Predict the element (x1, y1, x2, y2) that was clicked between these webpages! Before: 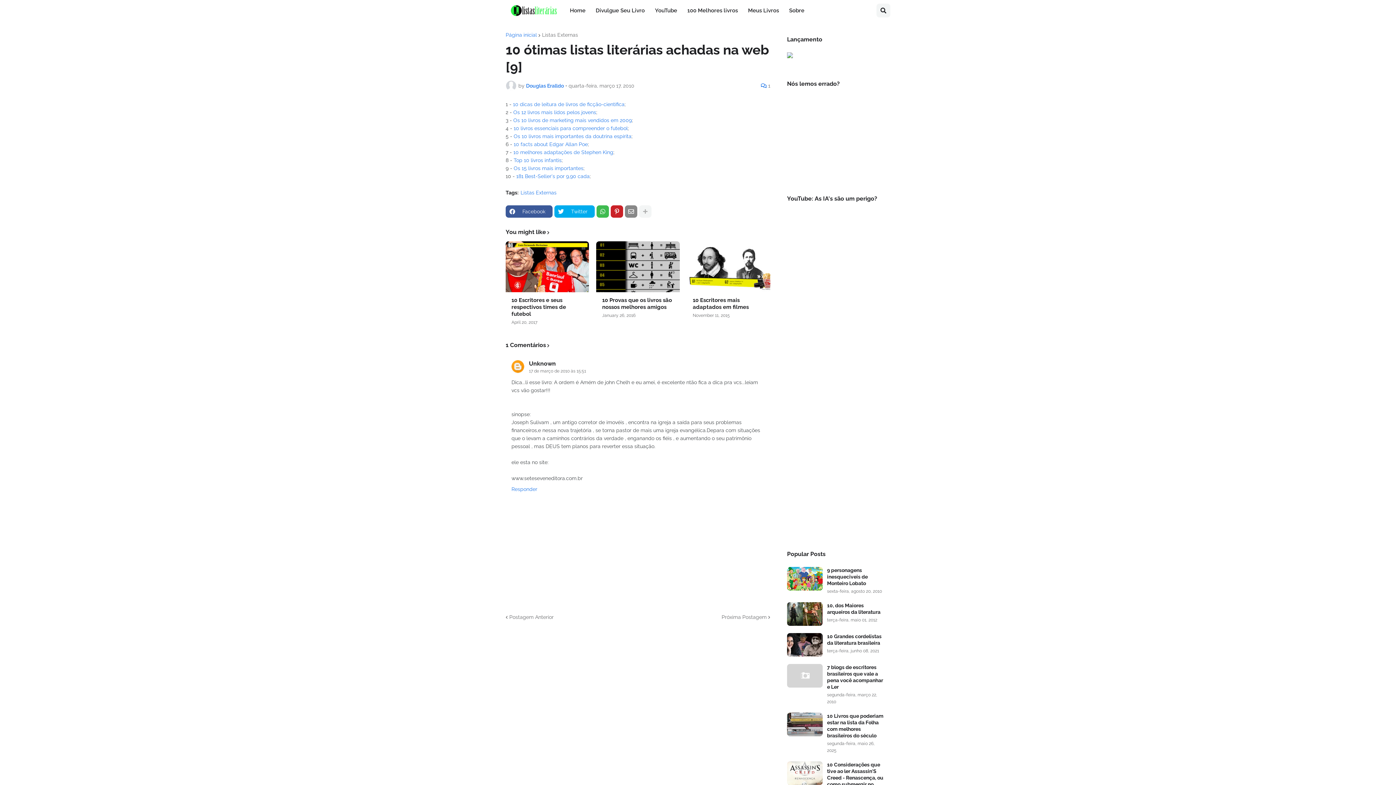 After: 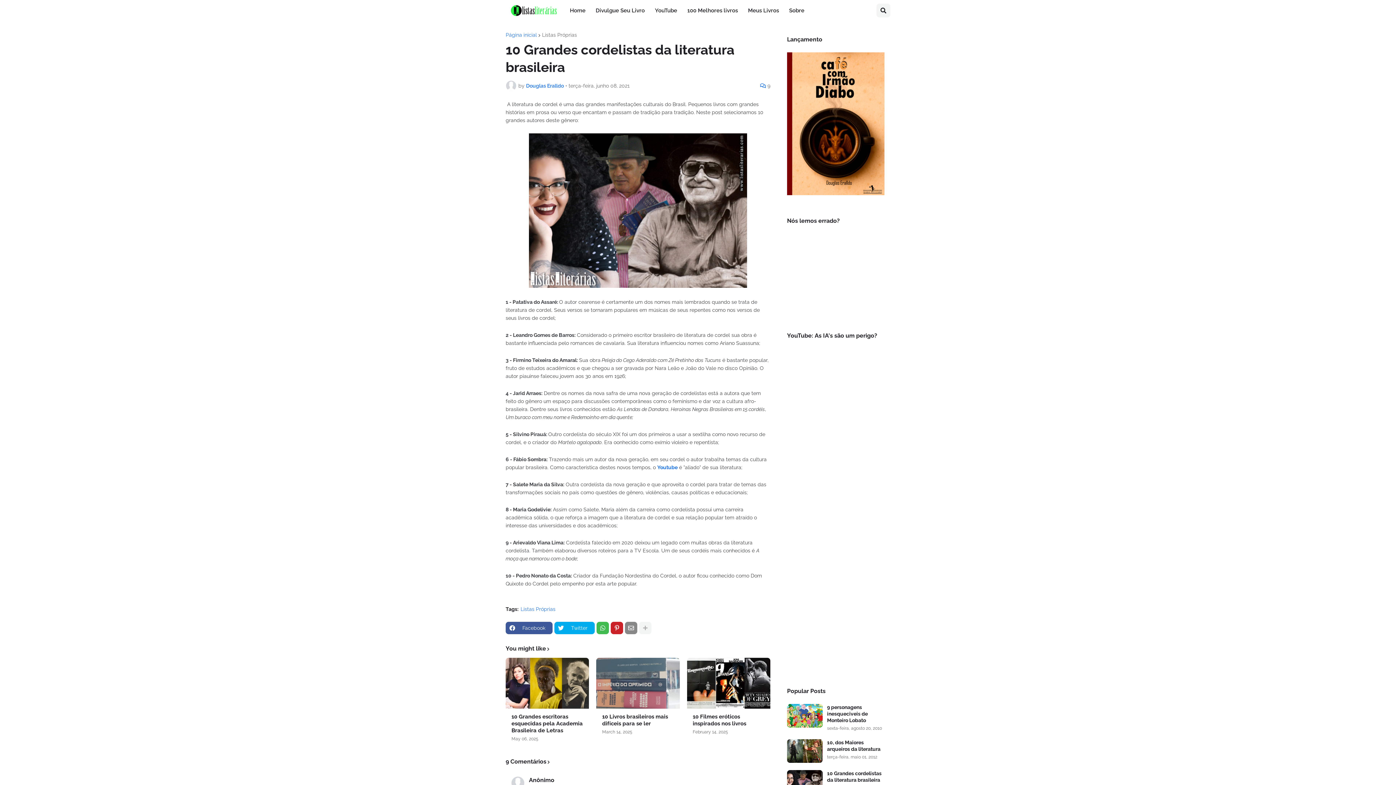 Action: bbox: (827, 633, 884, 646) label: 10 Grandes cordelistas da literatura brasileira